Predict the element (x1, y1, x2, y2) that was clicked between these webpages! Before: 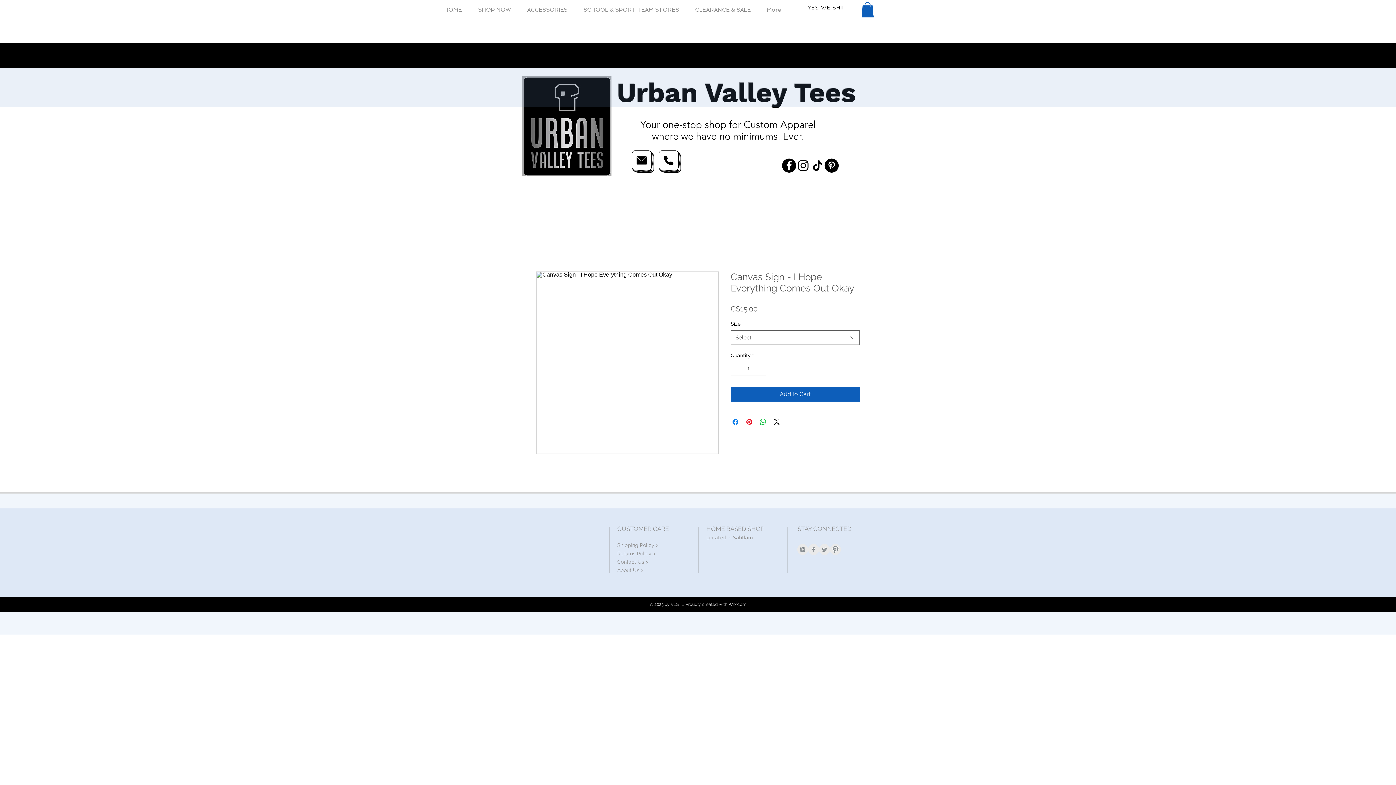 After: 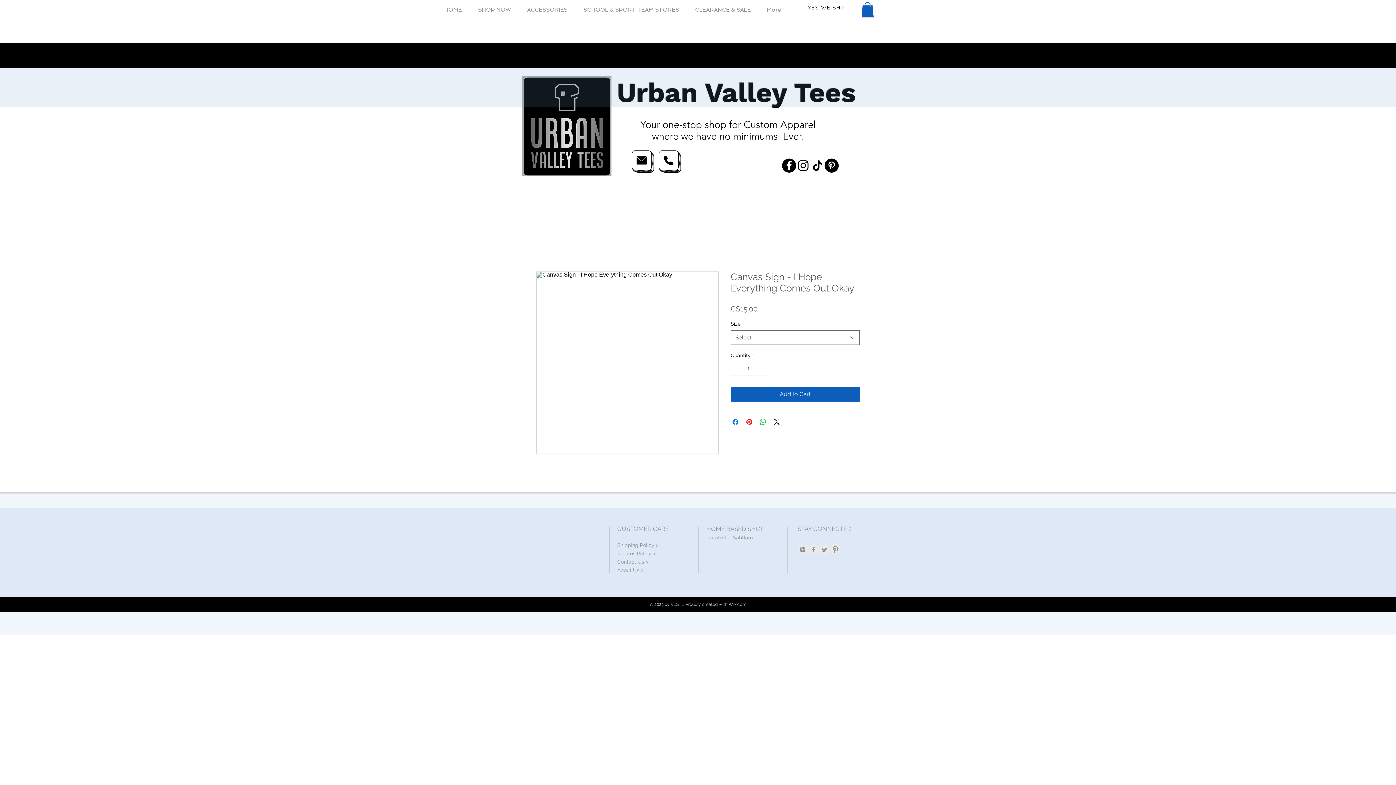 Action: bbox: (819, 544, 830, 555) label: Twitter Clean Grey